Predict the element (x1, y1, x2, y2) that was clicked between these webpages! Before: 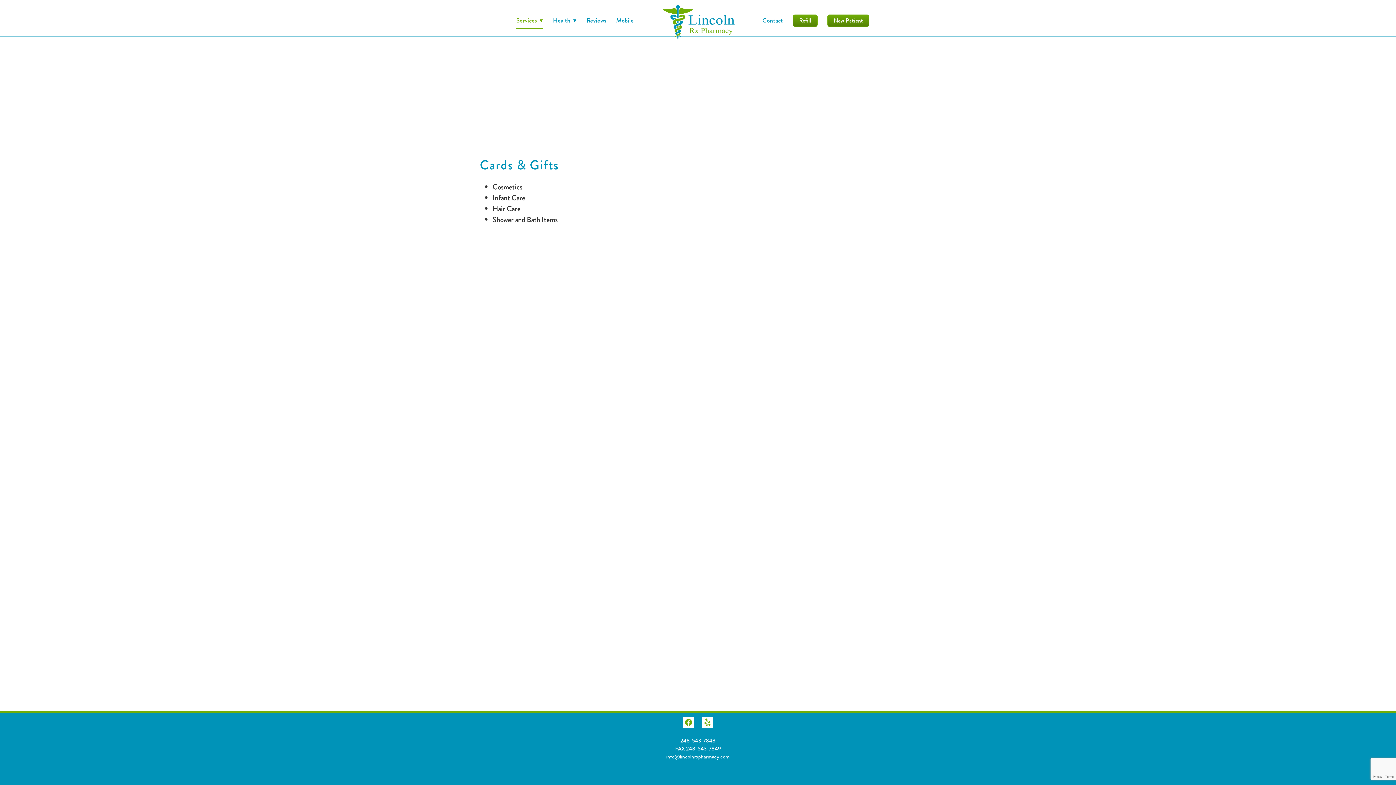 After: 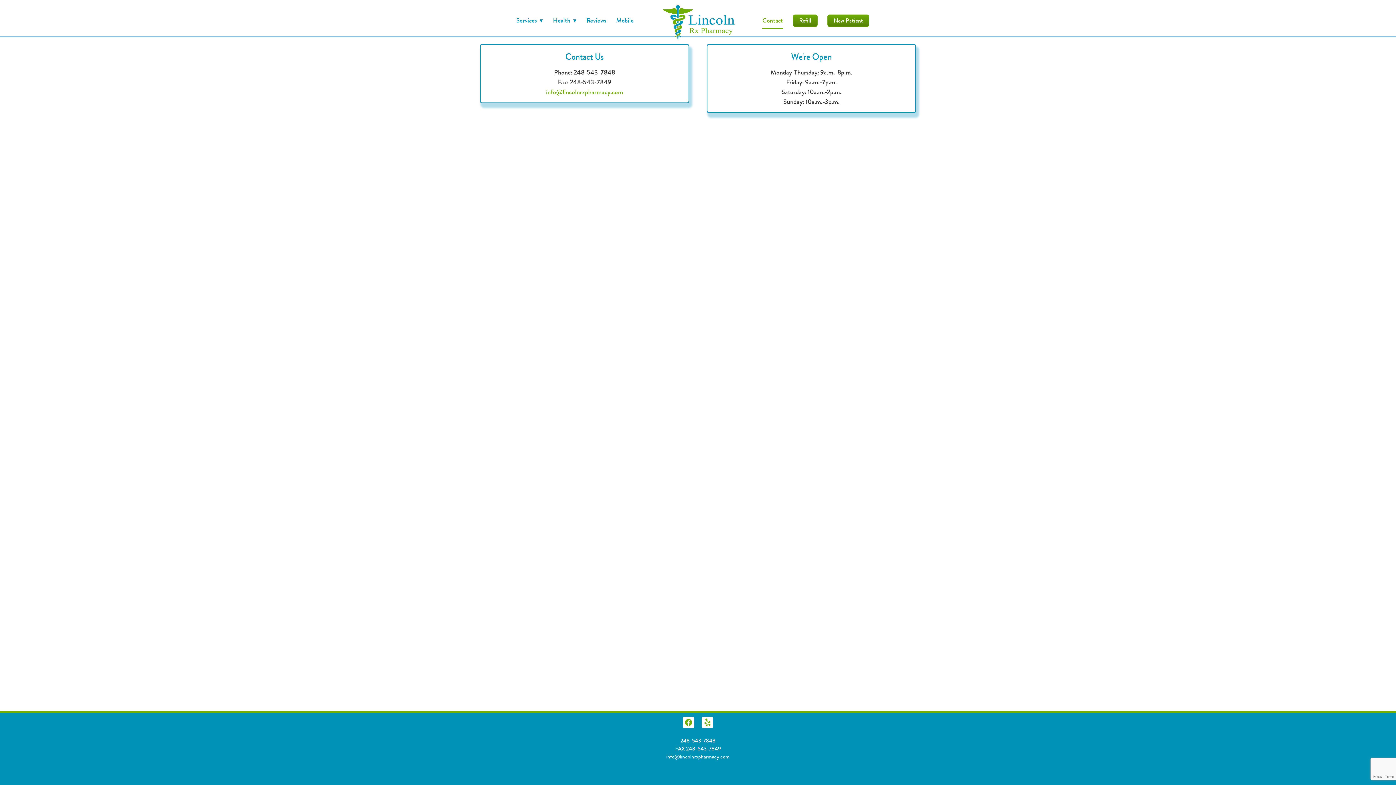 Action: label: Contact bbox: (762, 12, 783, 29)